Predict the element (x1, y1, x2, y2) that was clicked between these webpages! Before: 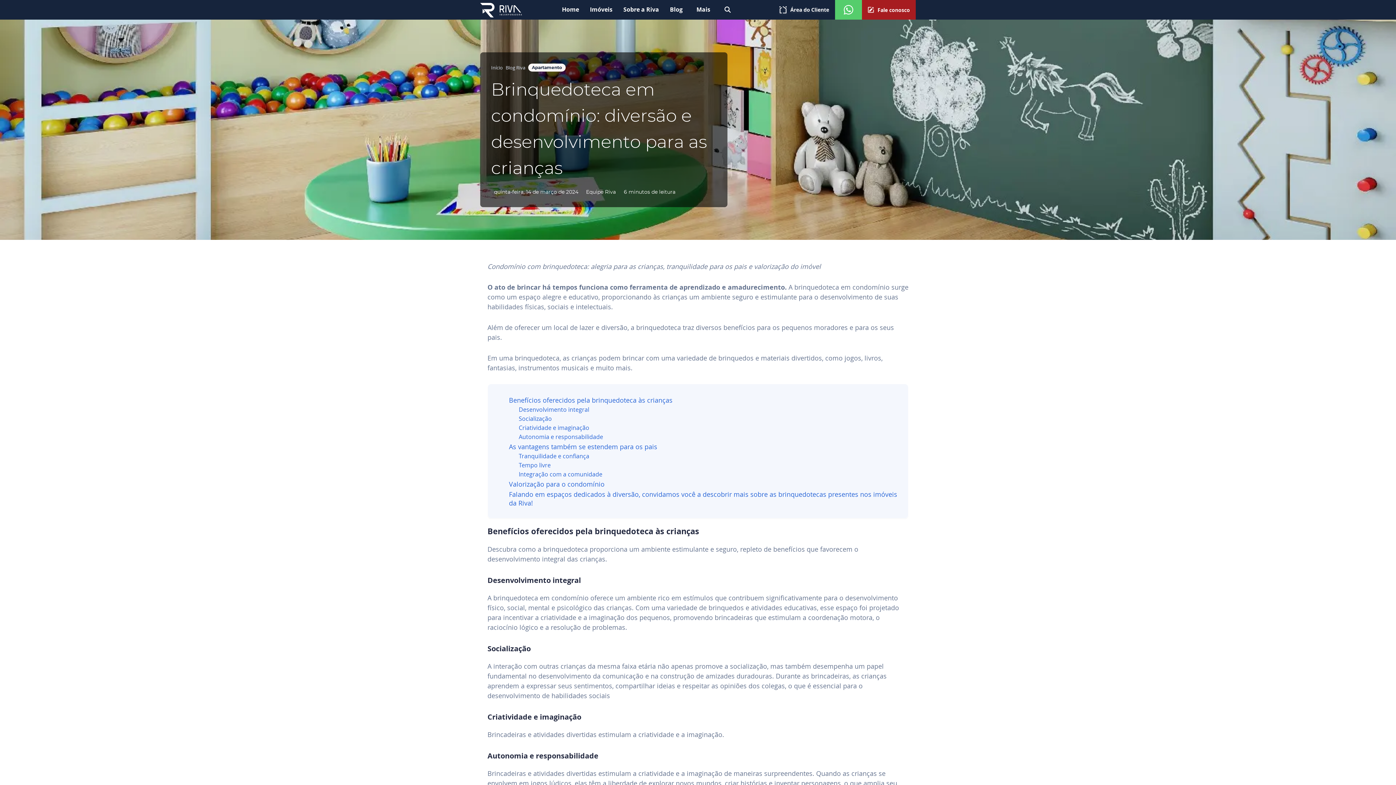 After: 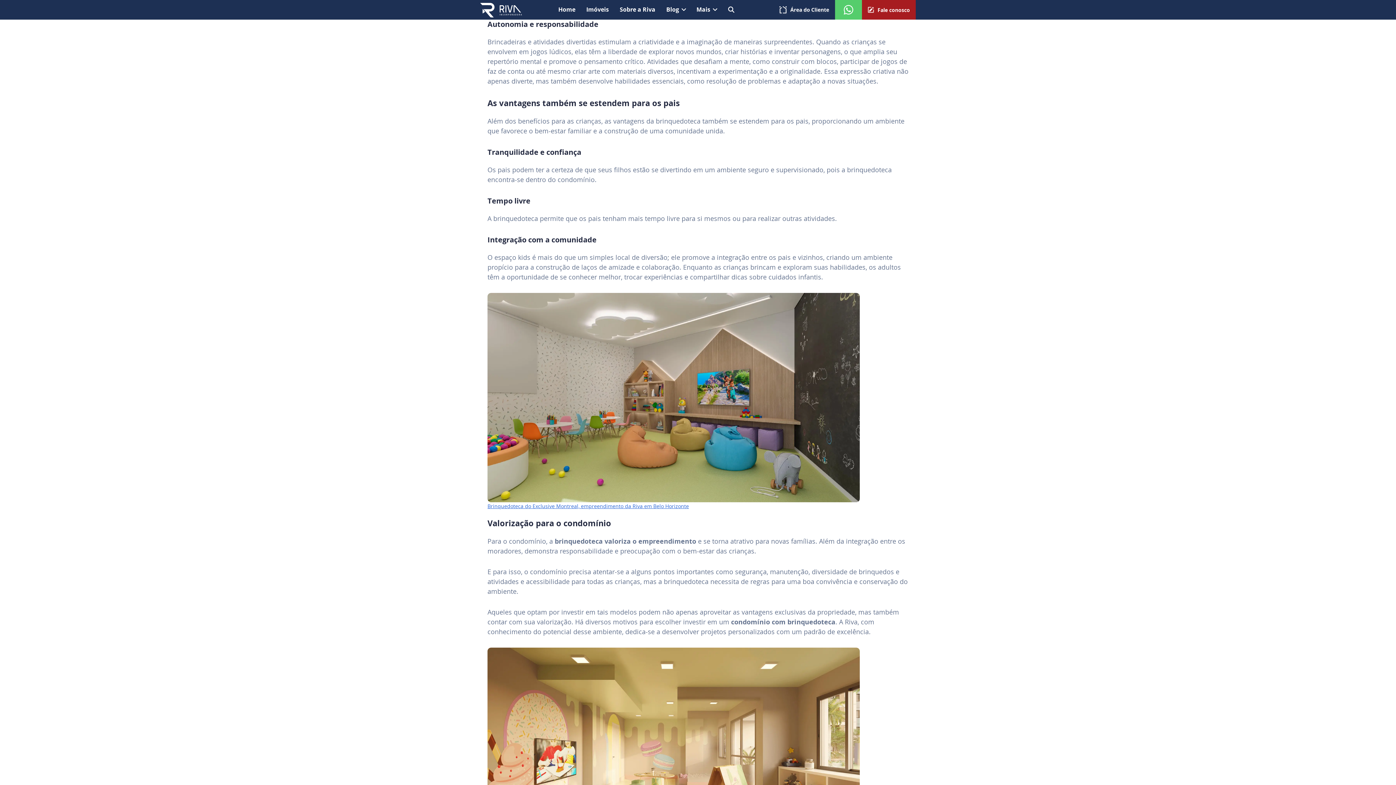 Action: bbox: (518, 423, 589, 432) label: Criatividade e imaginação